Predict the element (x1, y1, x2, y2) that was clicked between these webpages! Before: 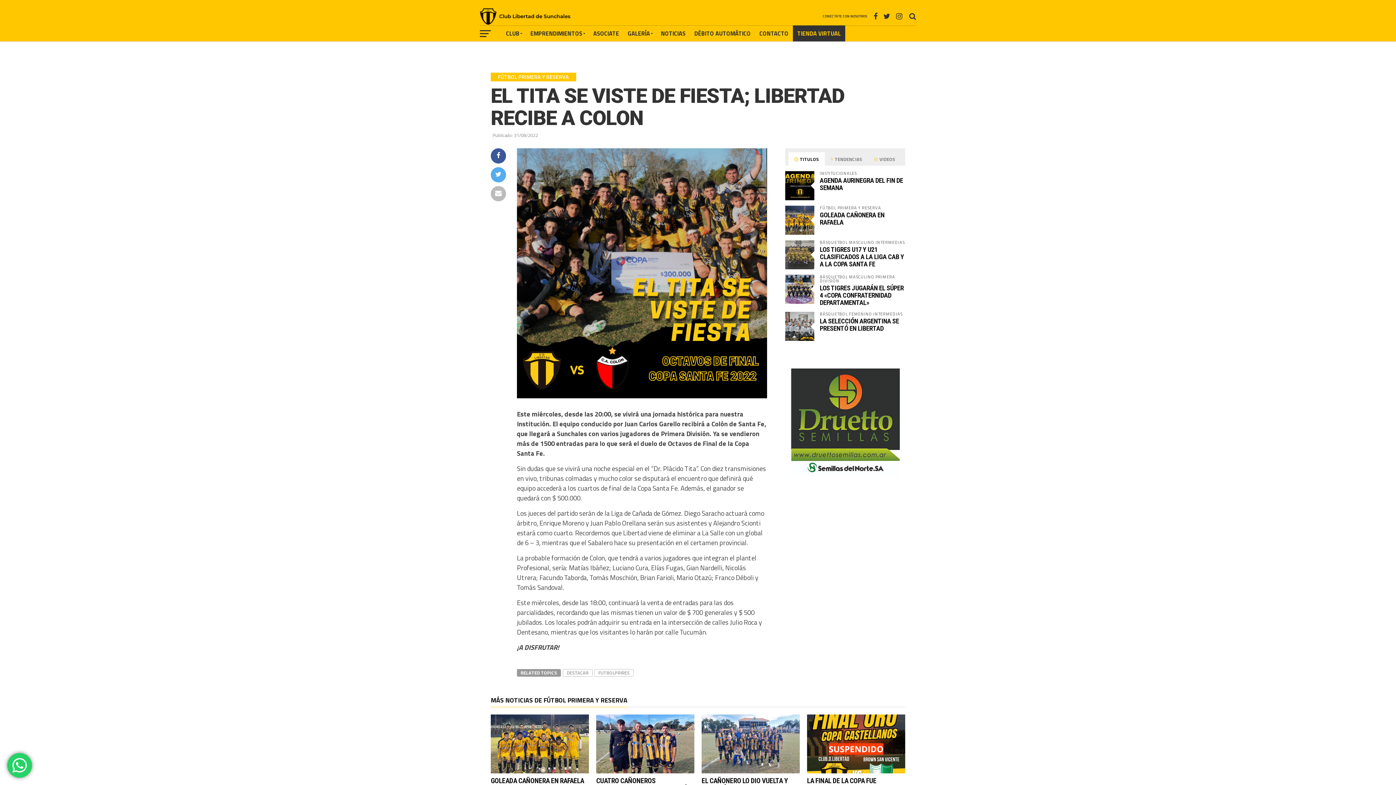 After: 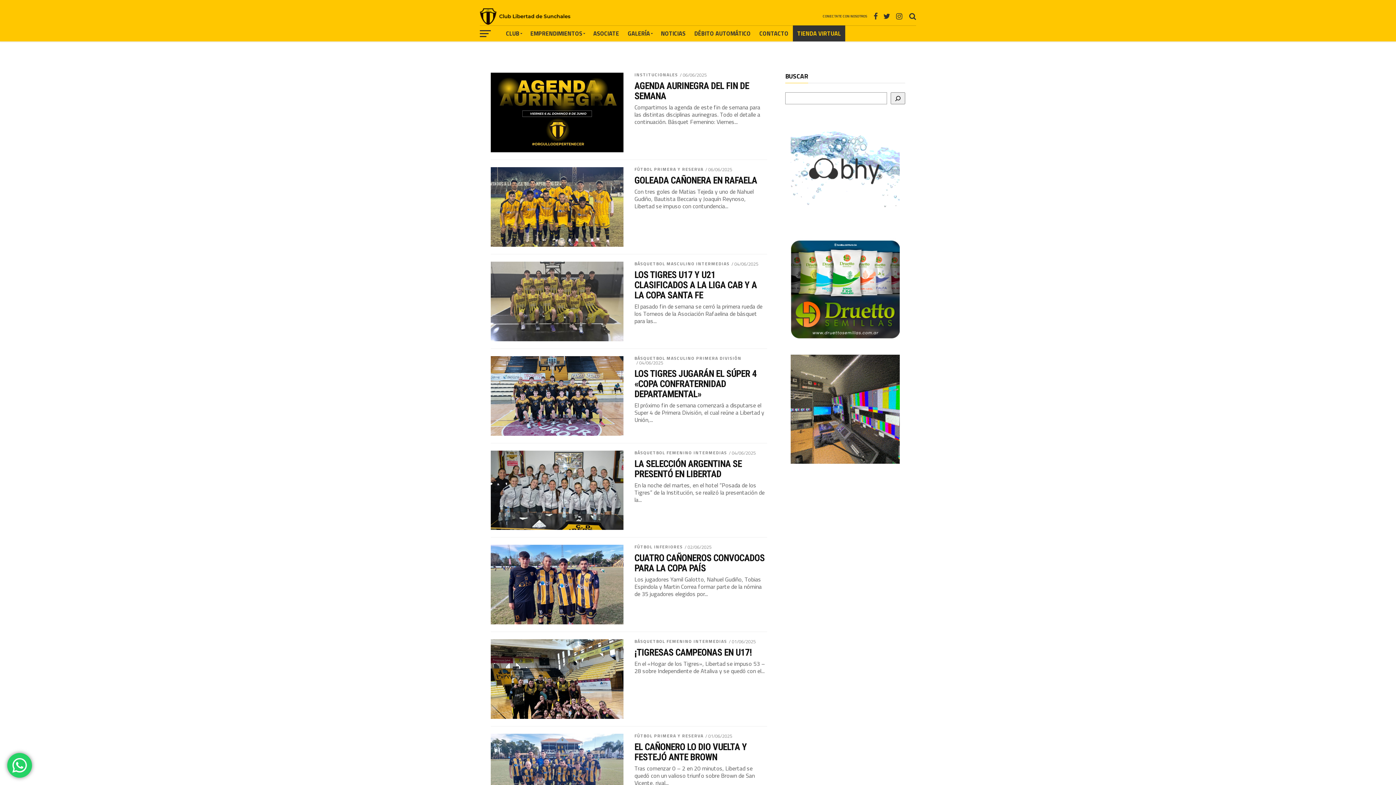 Action: label: NOTICIAS bbox: (656, 25, 690, 41)